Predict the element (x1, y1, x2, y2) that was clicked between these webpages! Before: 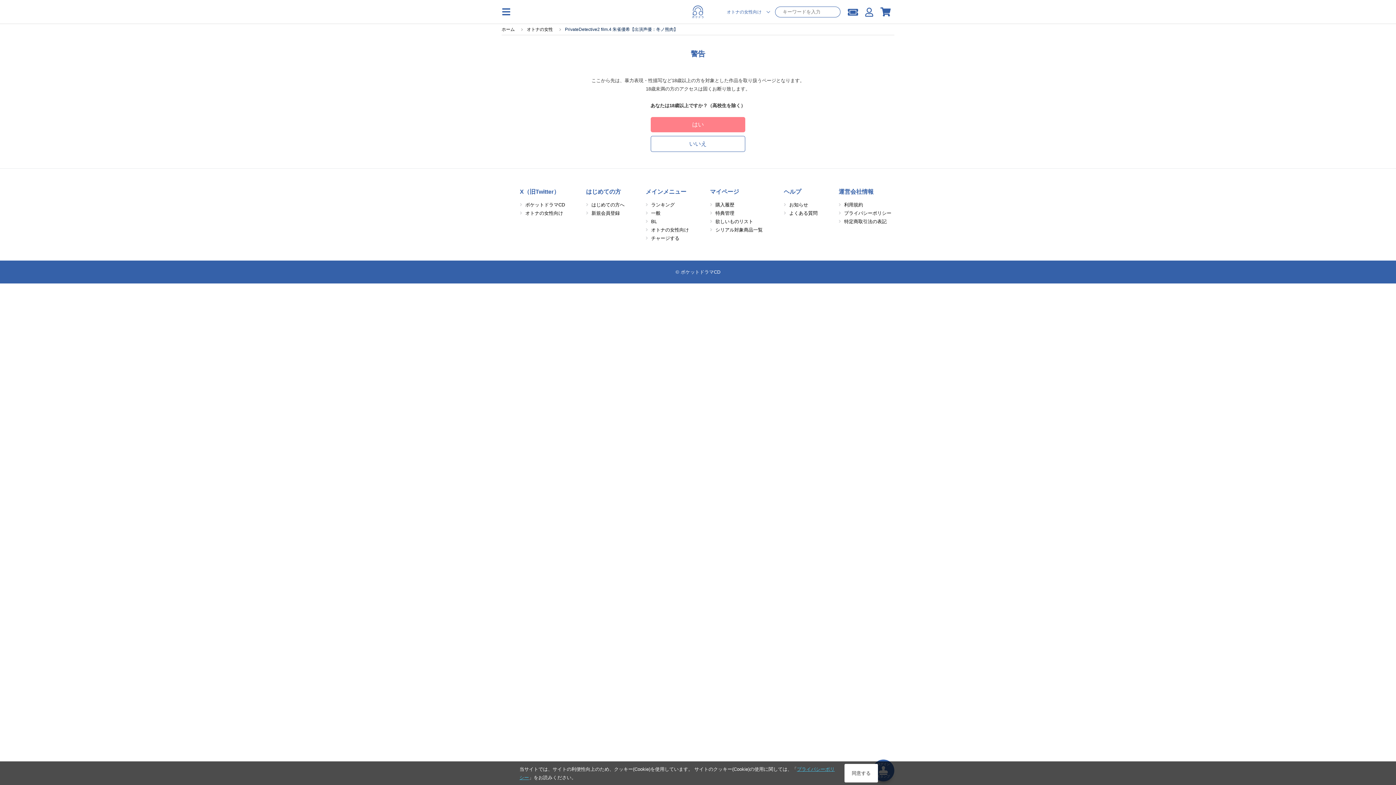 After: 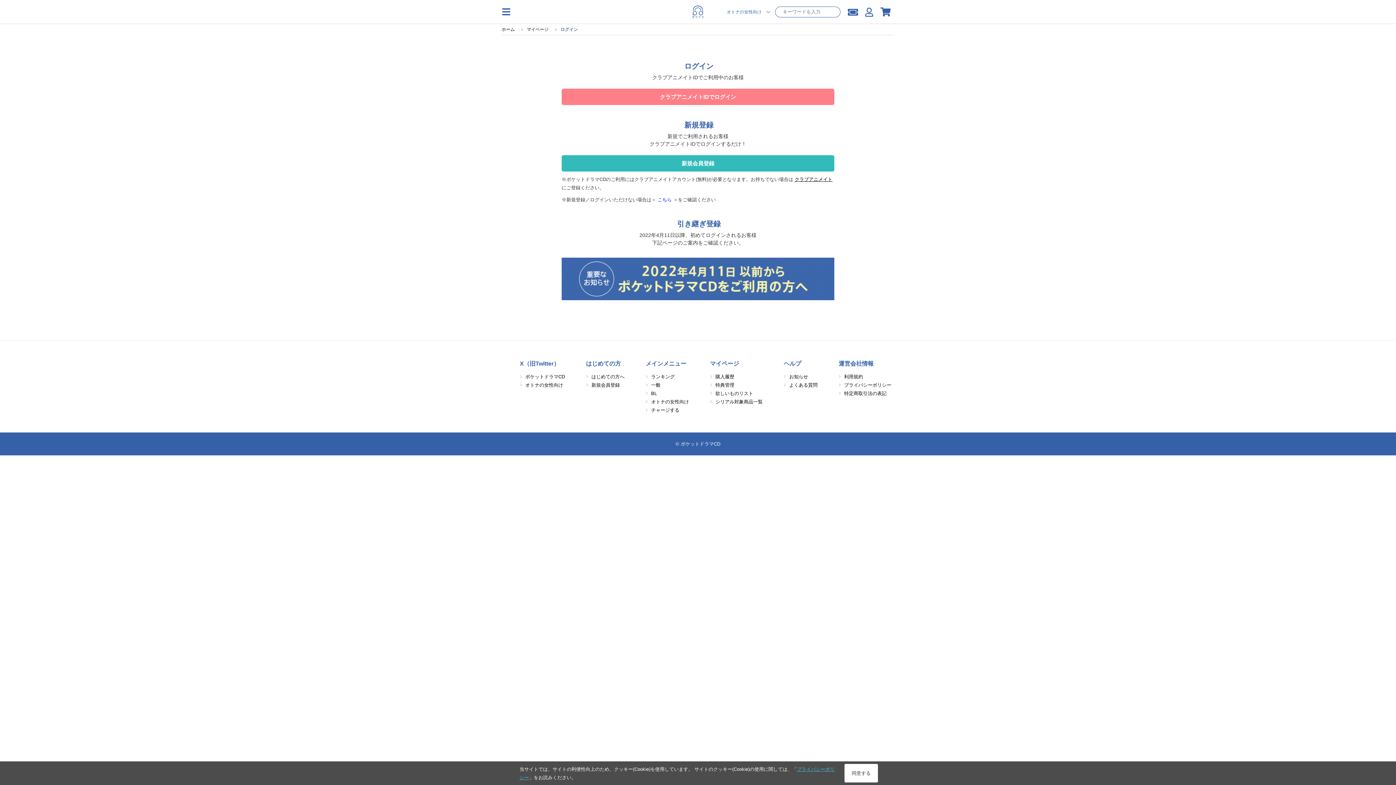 Action: label: チャージする bbox: (651, 235, 679, 241)